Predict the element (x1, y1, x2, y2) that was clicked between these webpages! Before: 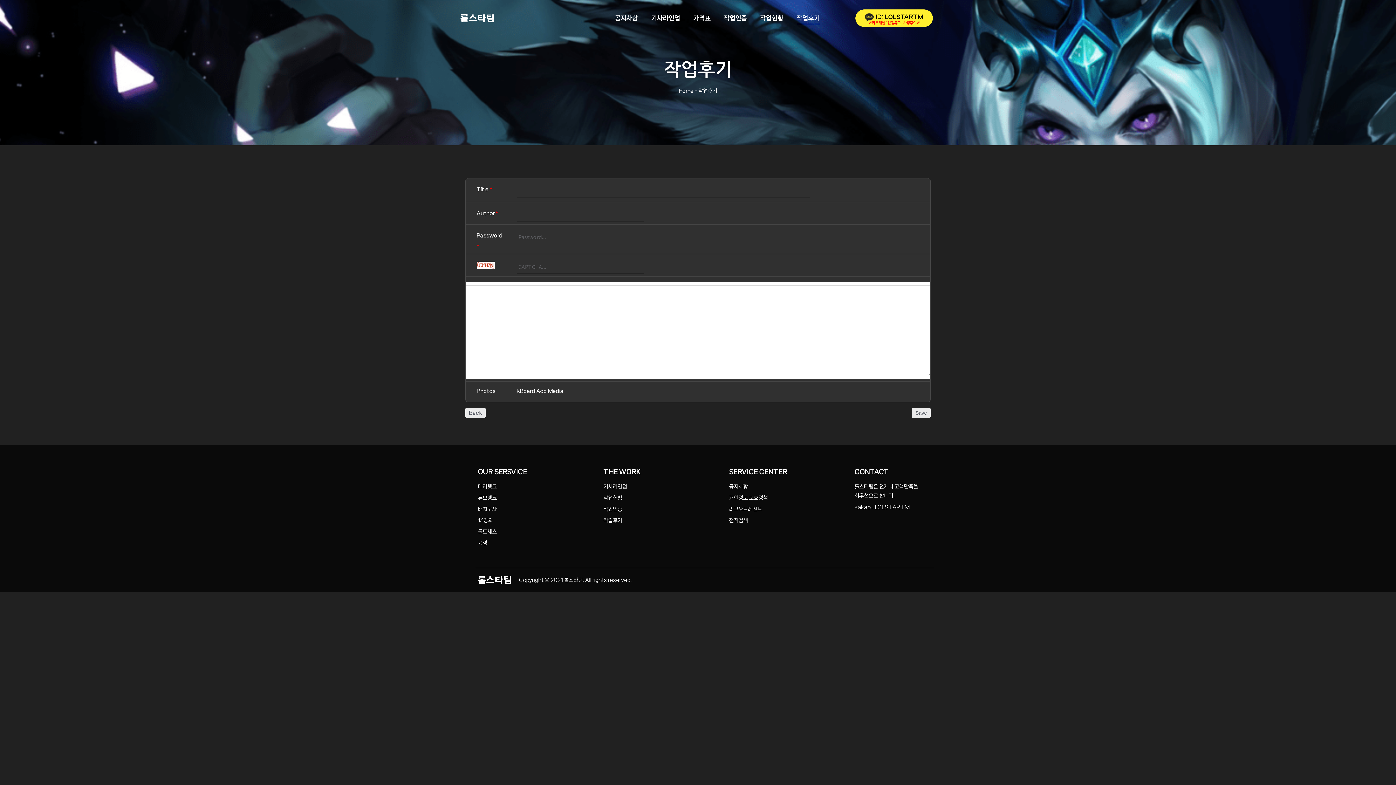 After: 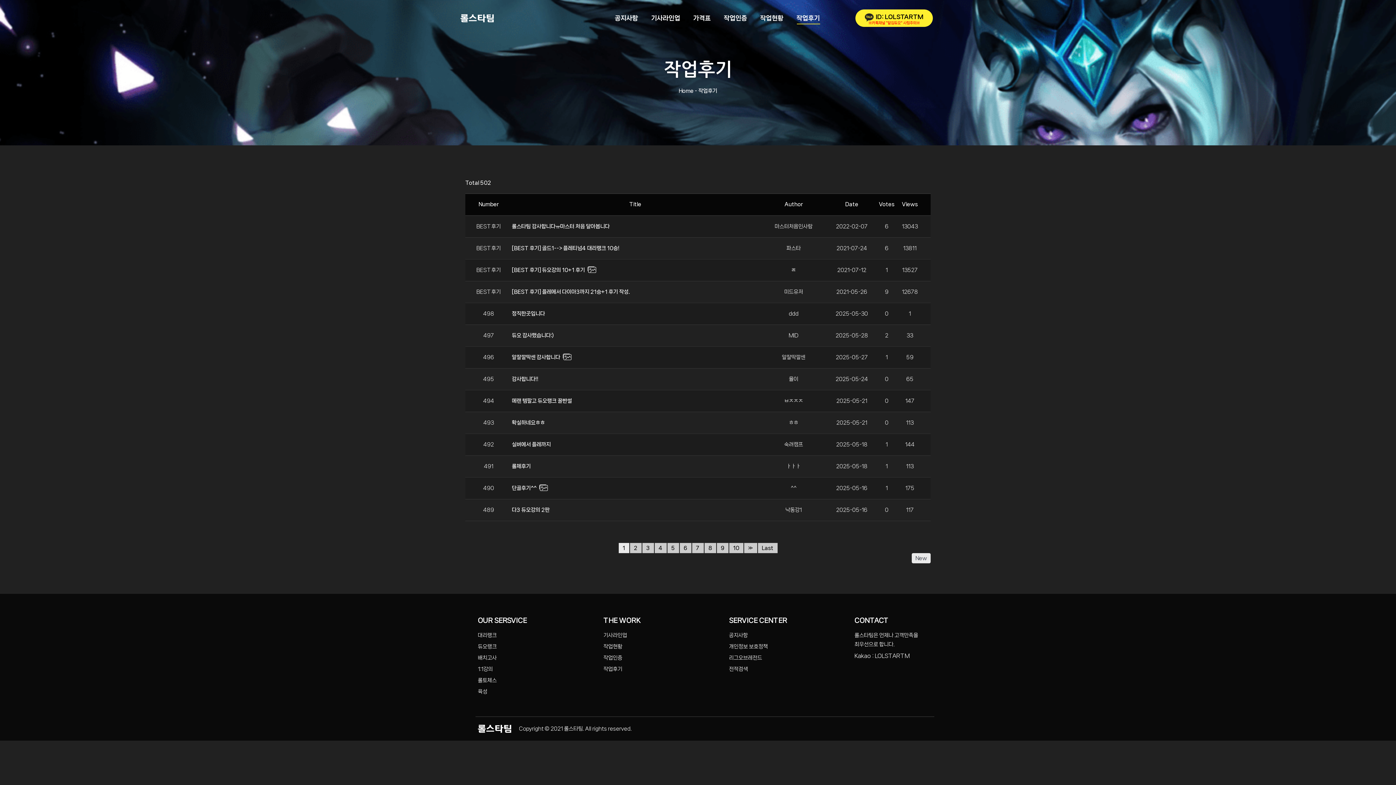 Action: label: 작업후기 bbox: (603, 517, 622, 523)